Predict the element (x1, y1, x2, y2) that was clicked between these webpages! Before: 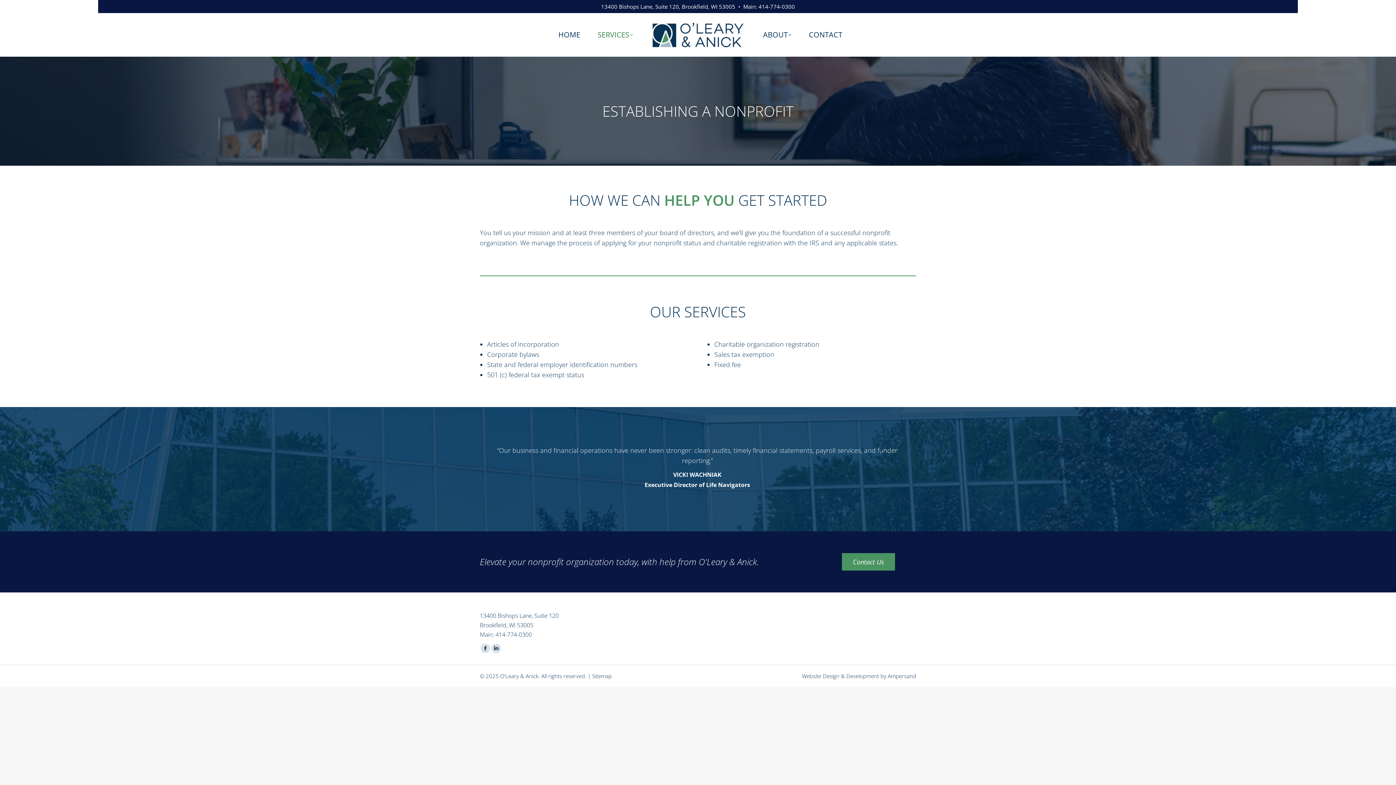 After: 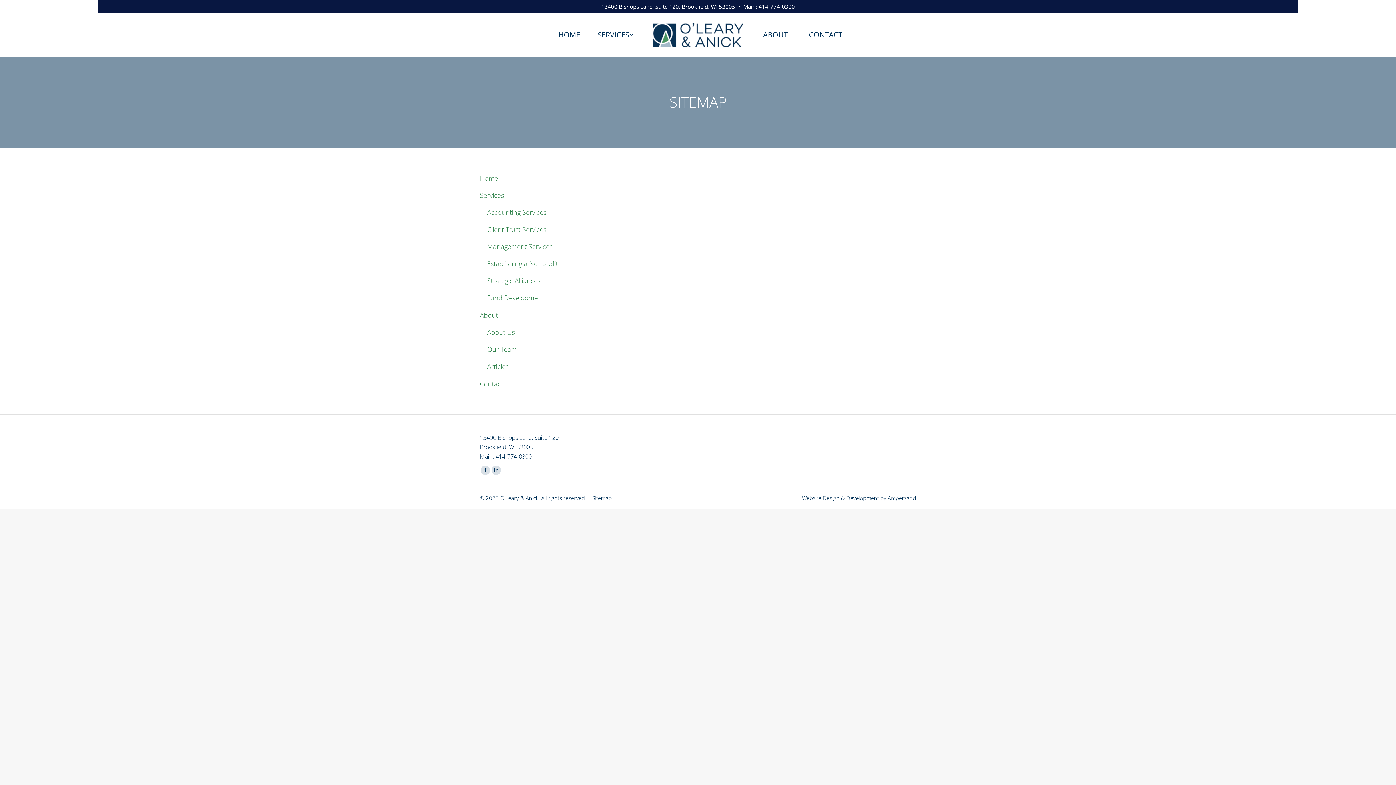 Action: label: Sitemap bbox: (592, 672, 612, 679)